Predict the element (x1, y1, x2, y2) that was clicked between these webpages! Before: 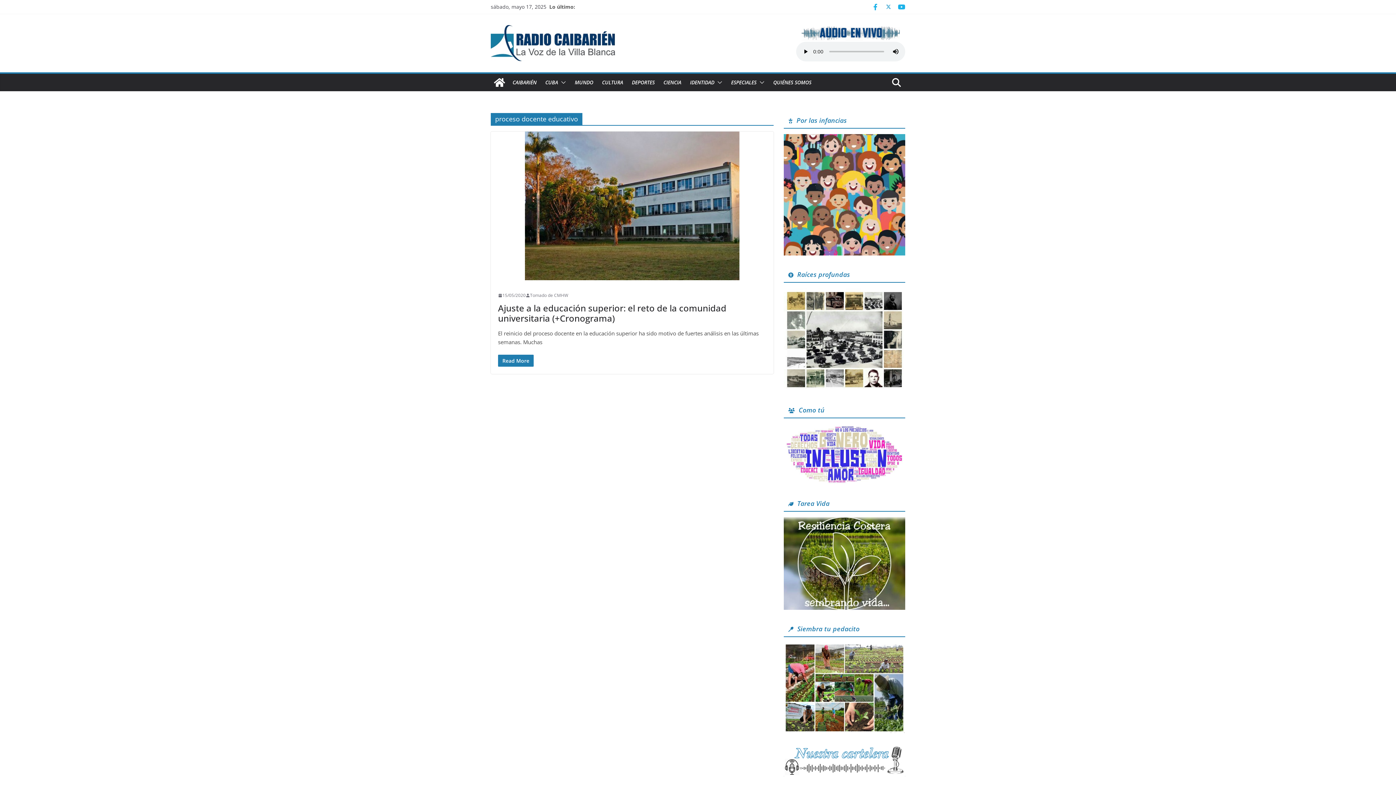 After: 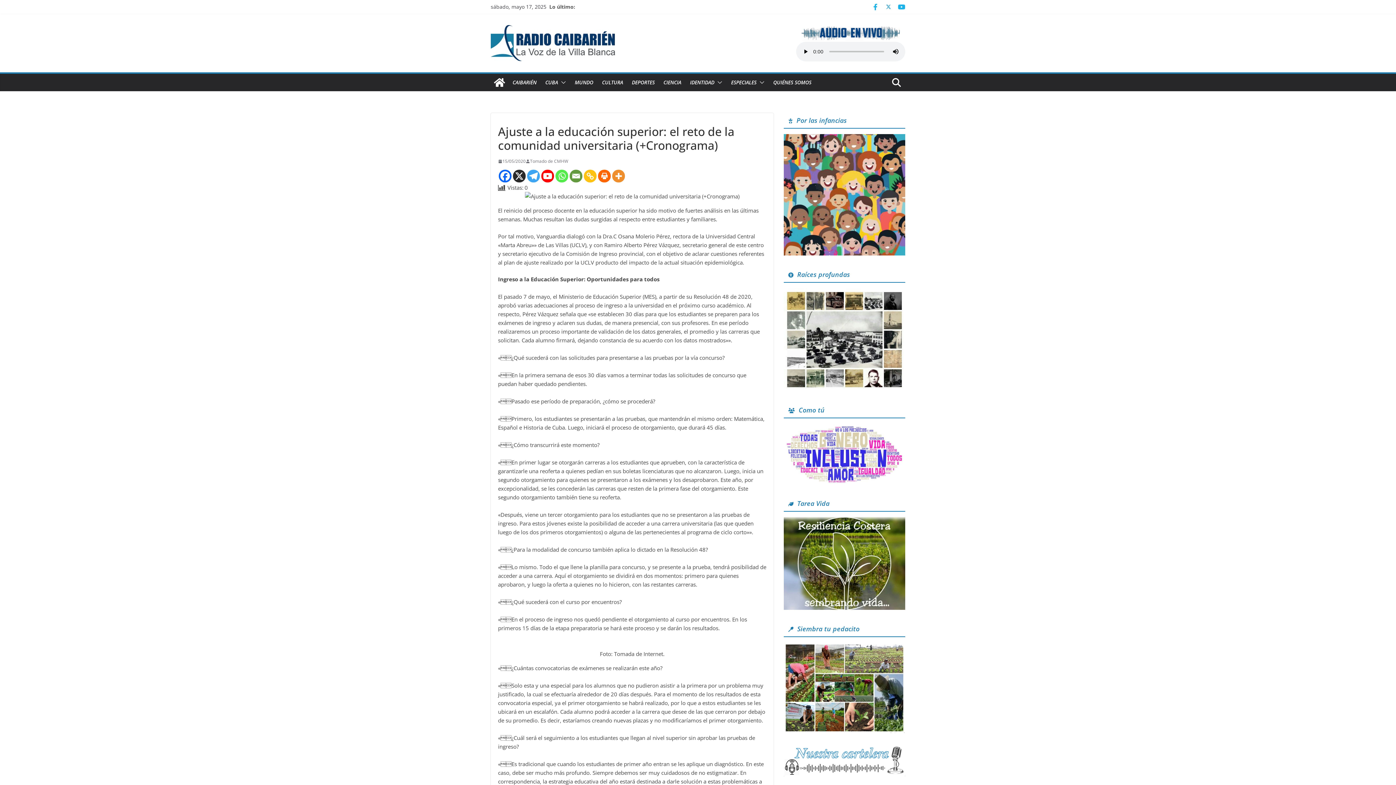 Action: label: Ajuste a la educación superior: el reto de la comunidad universitaria (+Cronograma) bbox: (498, 302, 726, 324)